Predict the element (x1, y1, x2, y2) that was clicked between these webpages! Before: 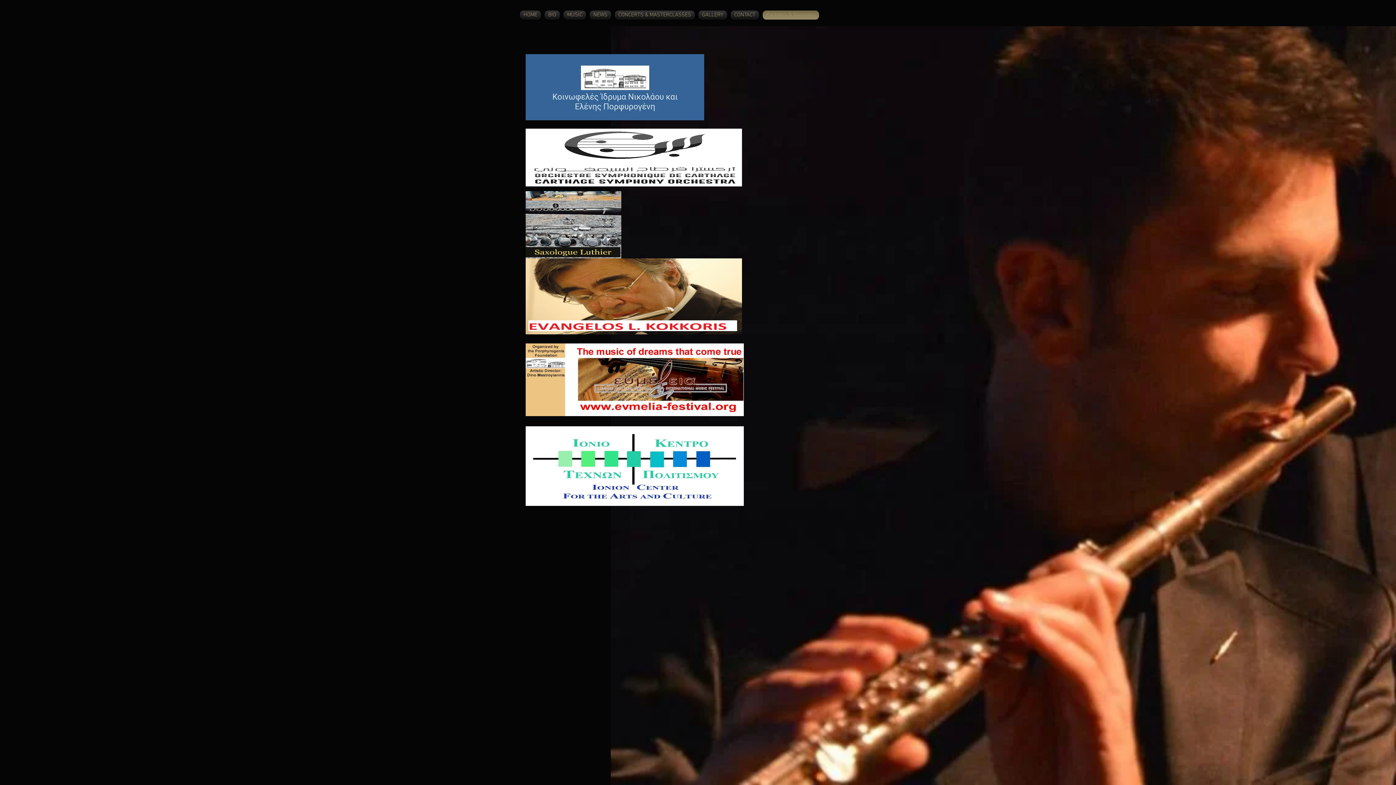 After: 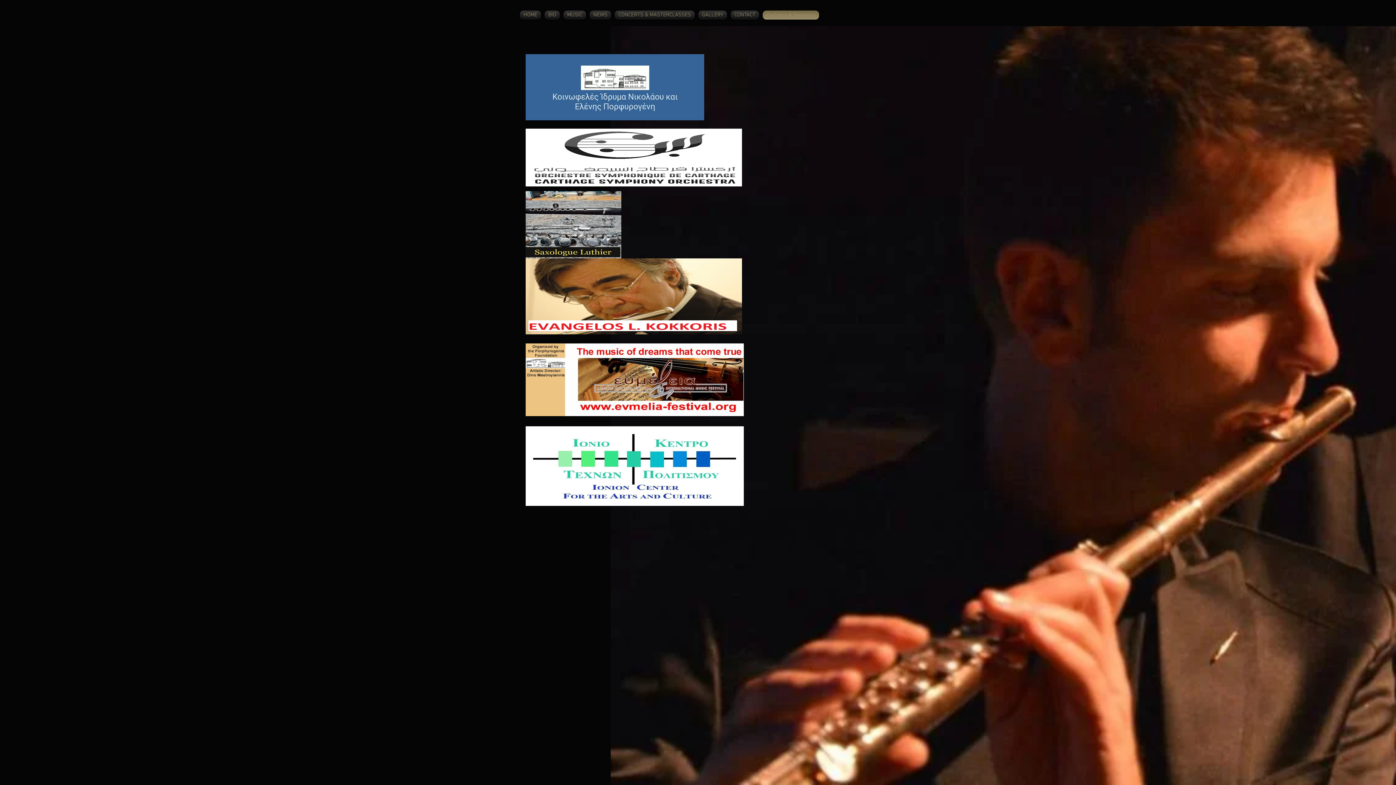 Action: bbox: (525, 191, 621, 258)